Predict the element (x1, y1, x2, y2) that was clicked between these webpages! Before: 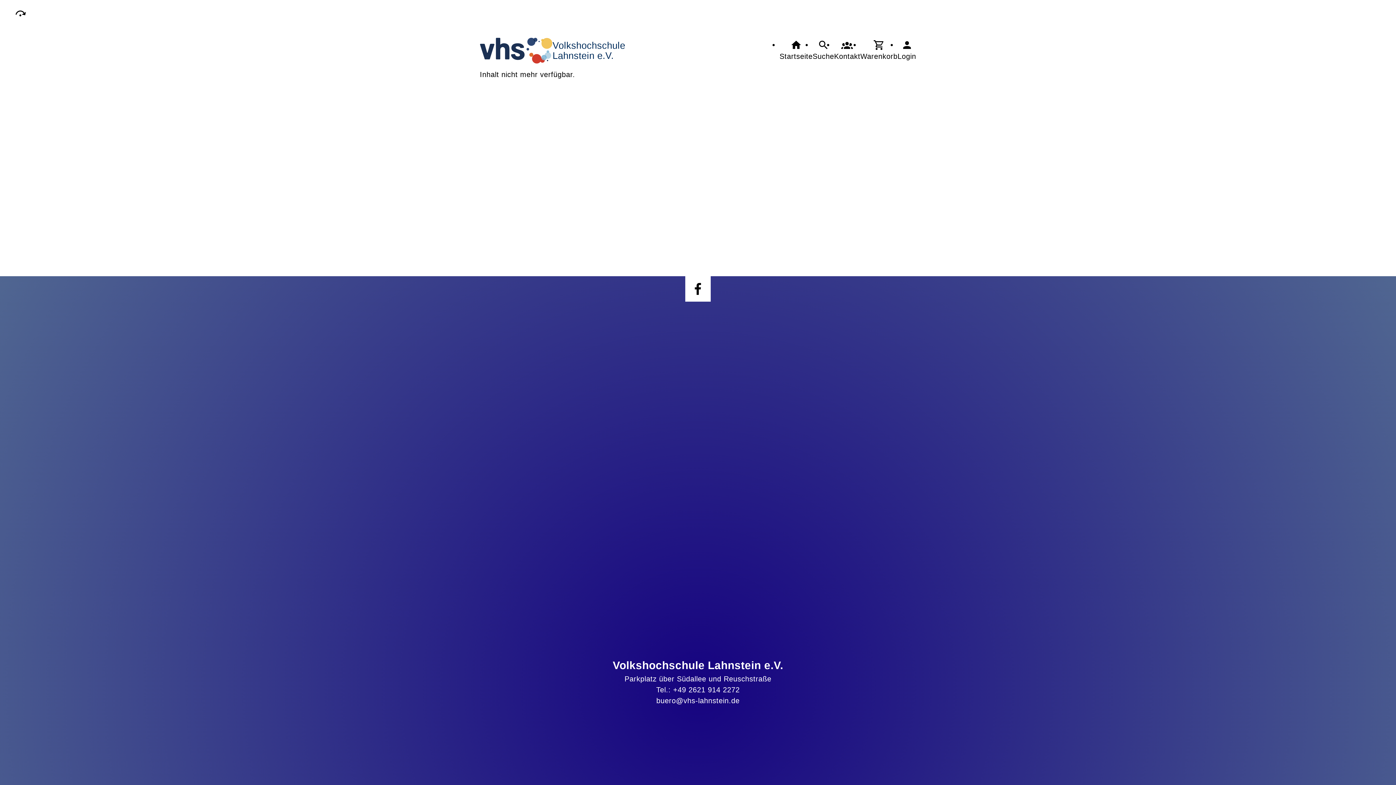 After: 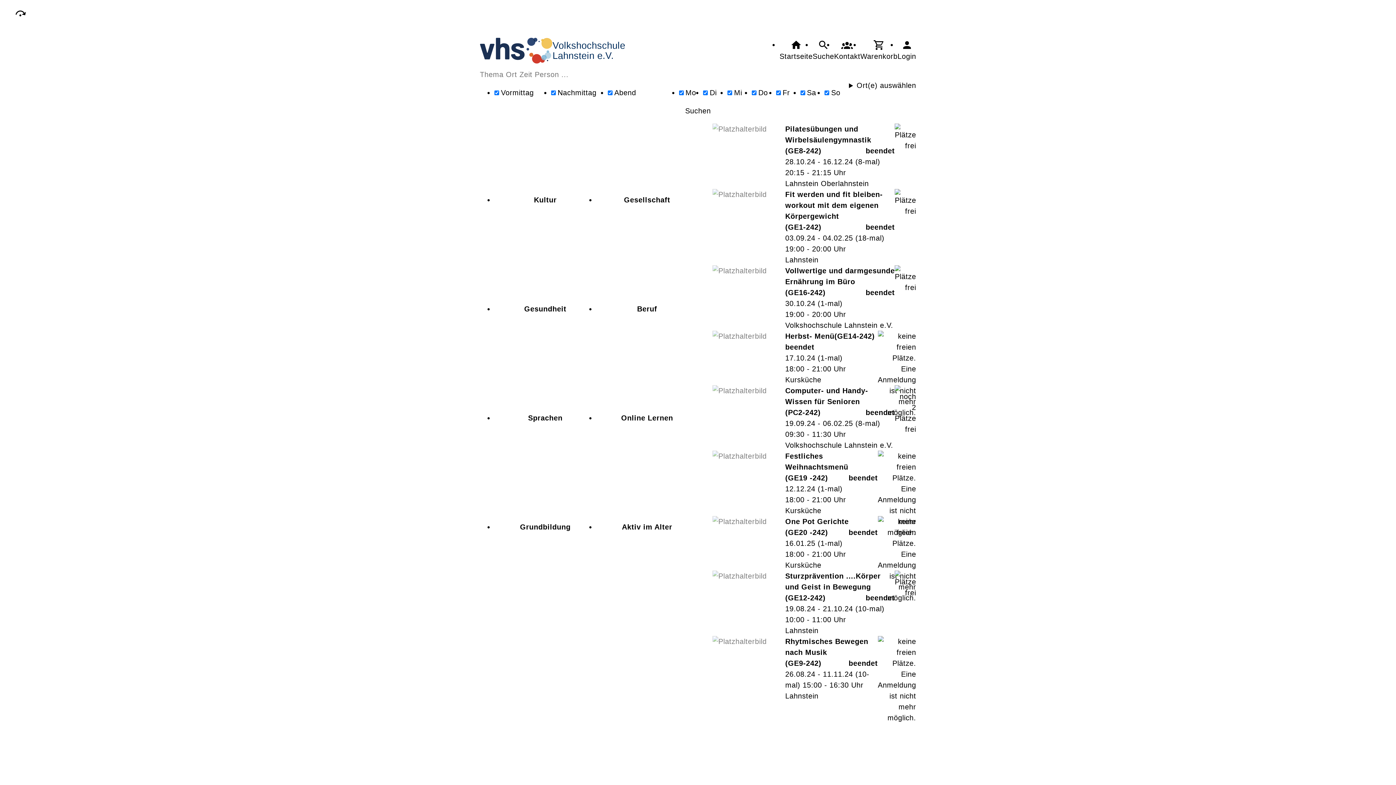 Action: bbox: (812, 39, 834, 61) label: Suche